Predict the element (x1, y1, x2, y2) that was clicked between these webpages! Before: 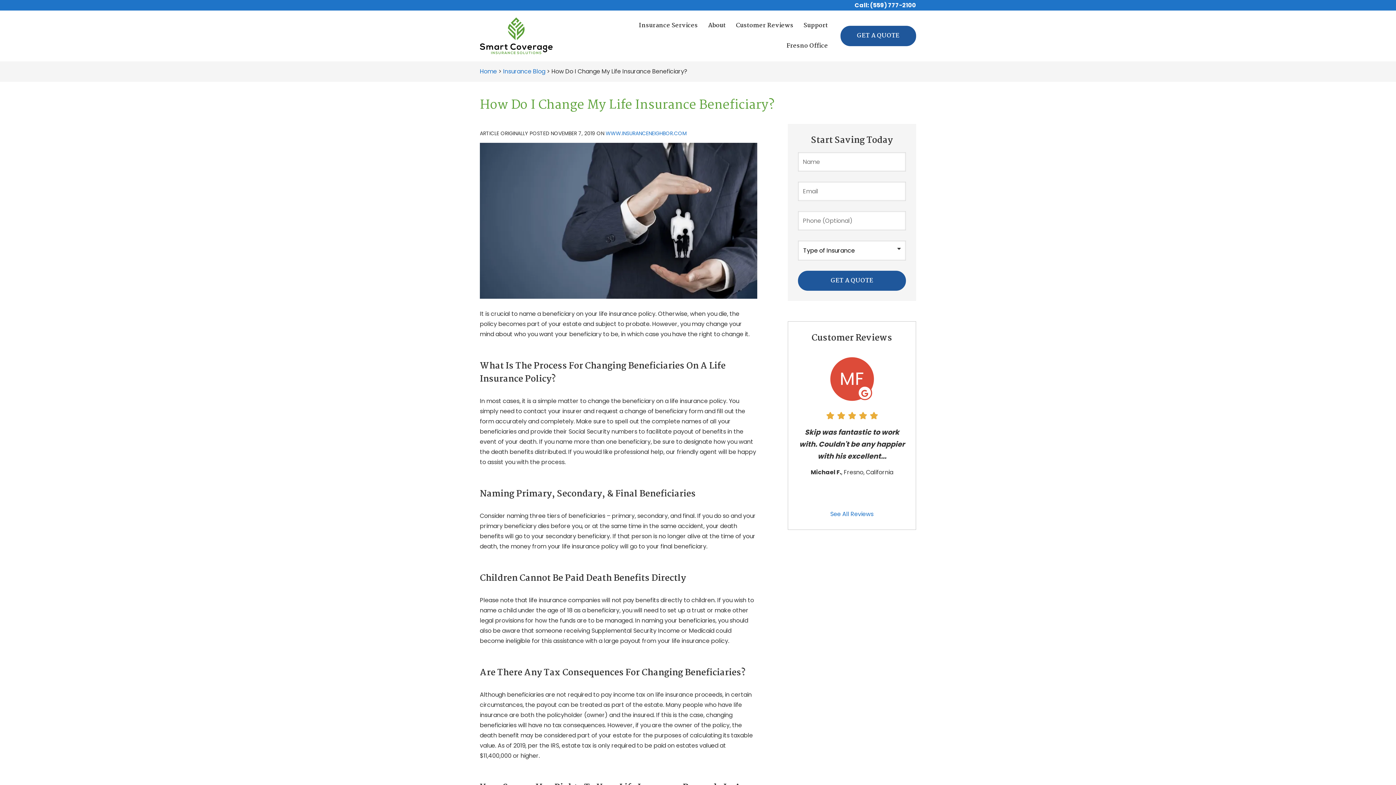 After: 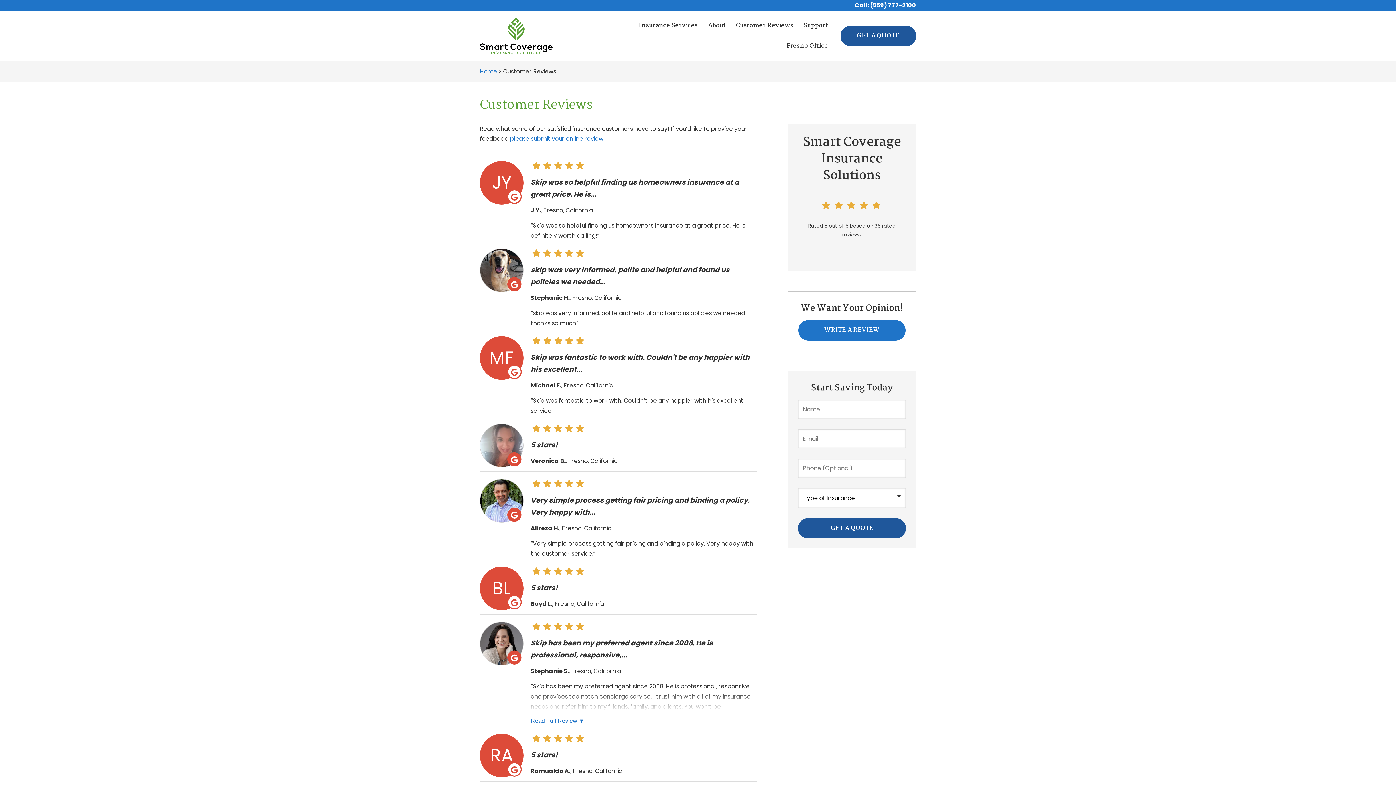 Action: label: See All Reviews bbox: (798, 350, 905, 519)